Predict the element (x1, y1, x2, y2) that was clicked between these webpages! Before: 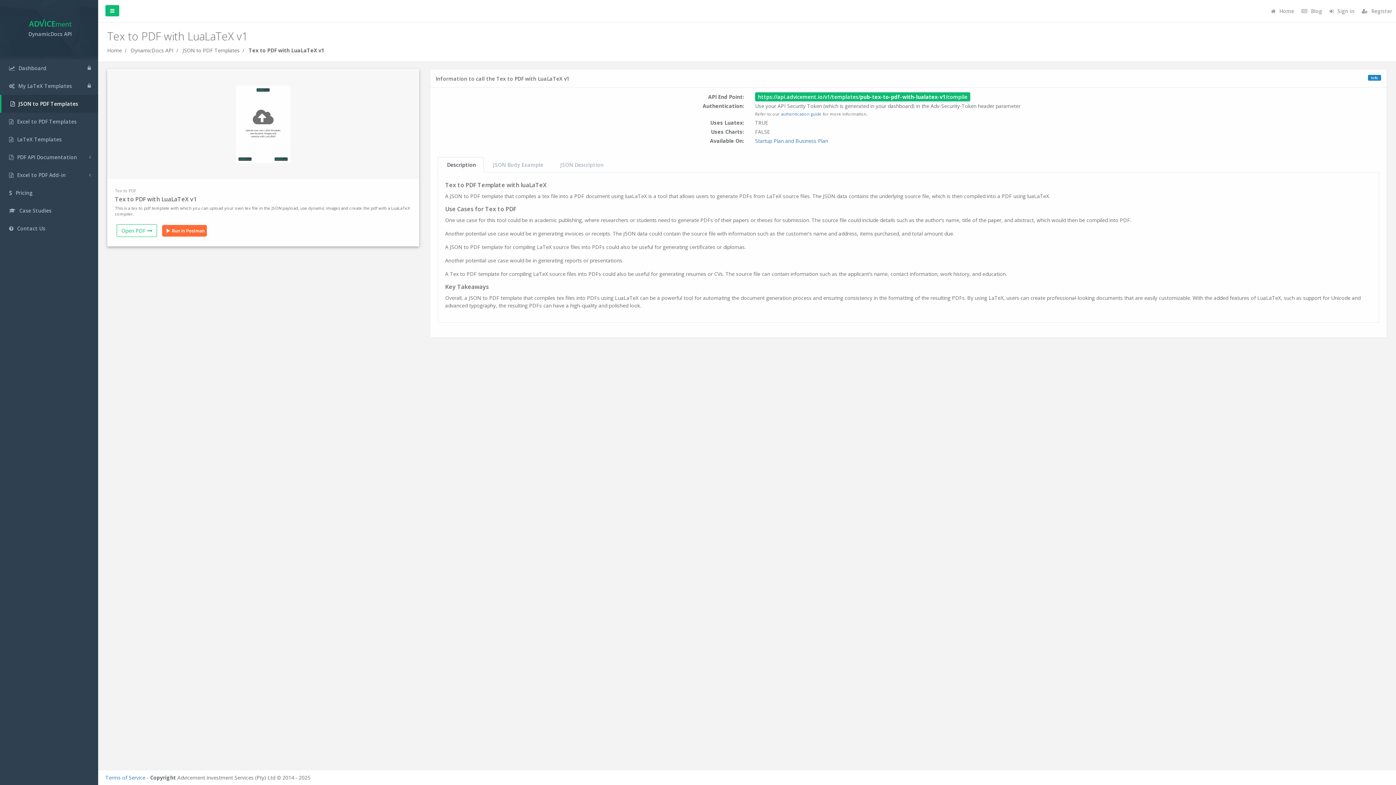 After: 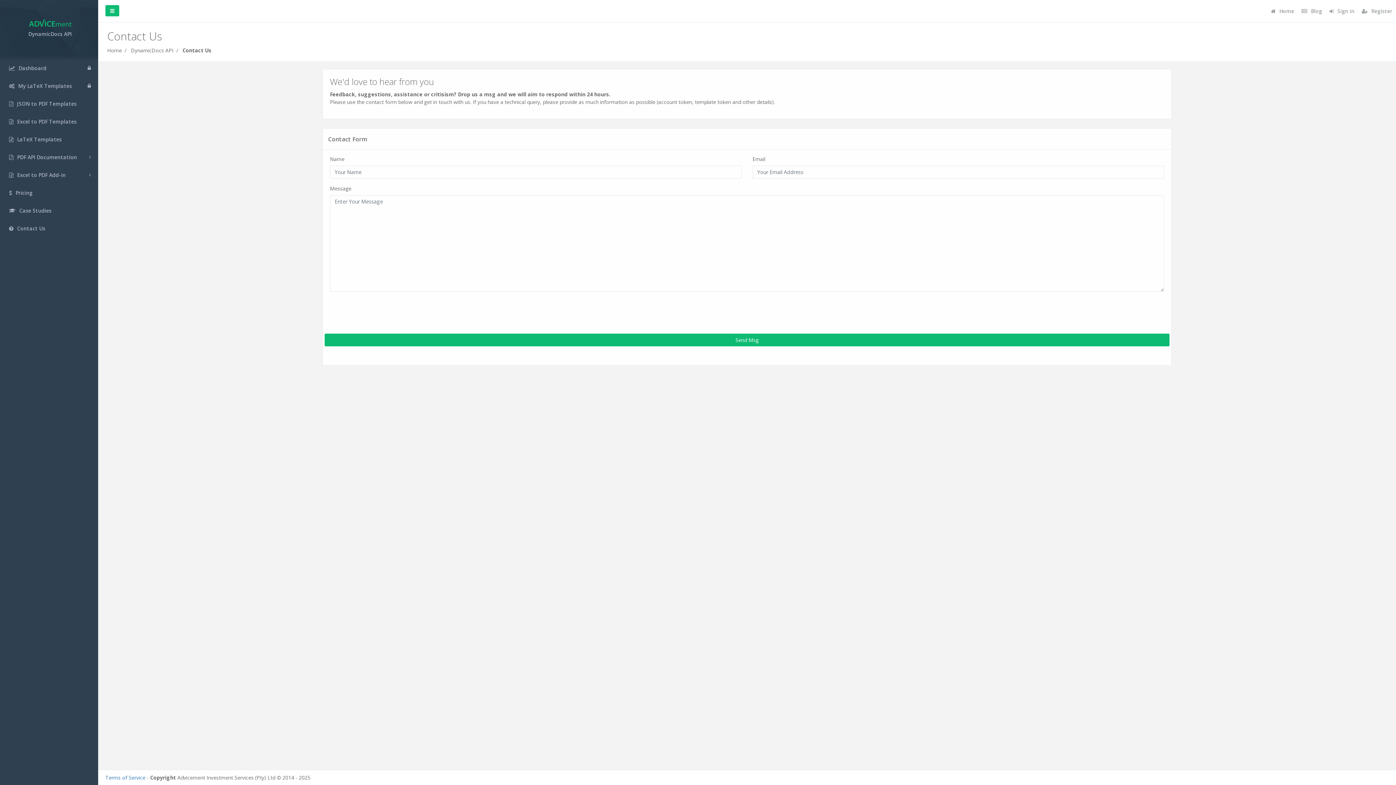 Action: bbox: (0, 219, 98, 237) label:  Contact Us